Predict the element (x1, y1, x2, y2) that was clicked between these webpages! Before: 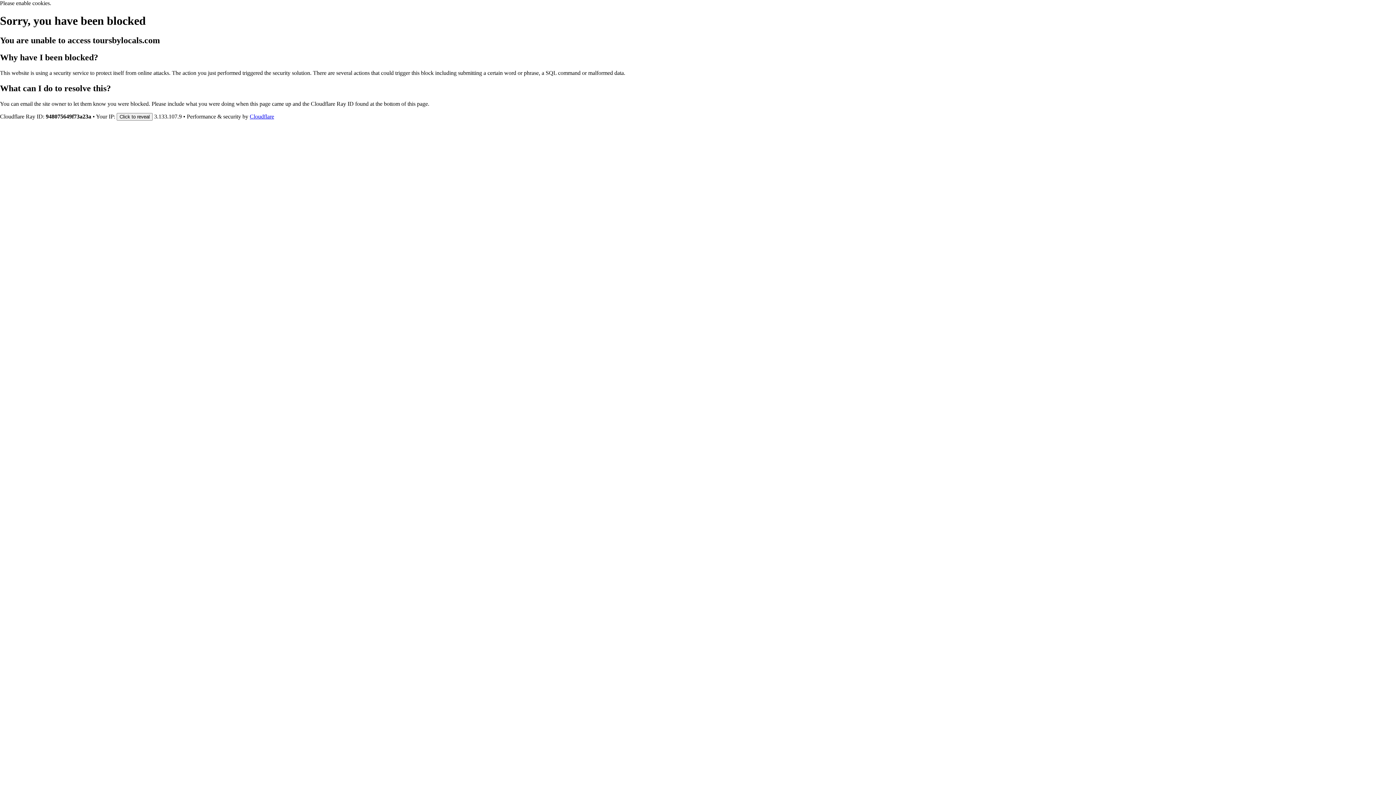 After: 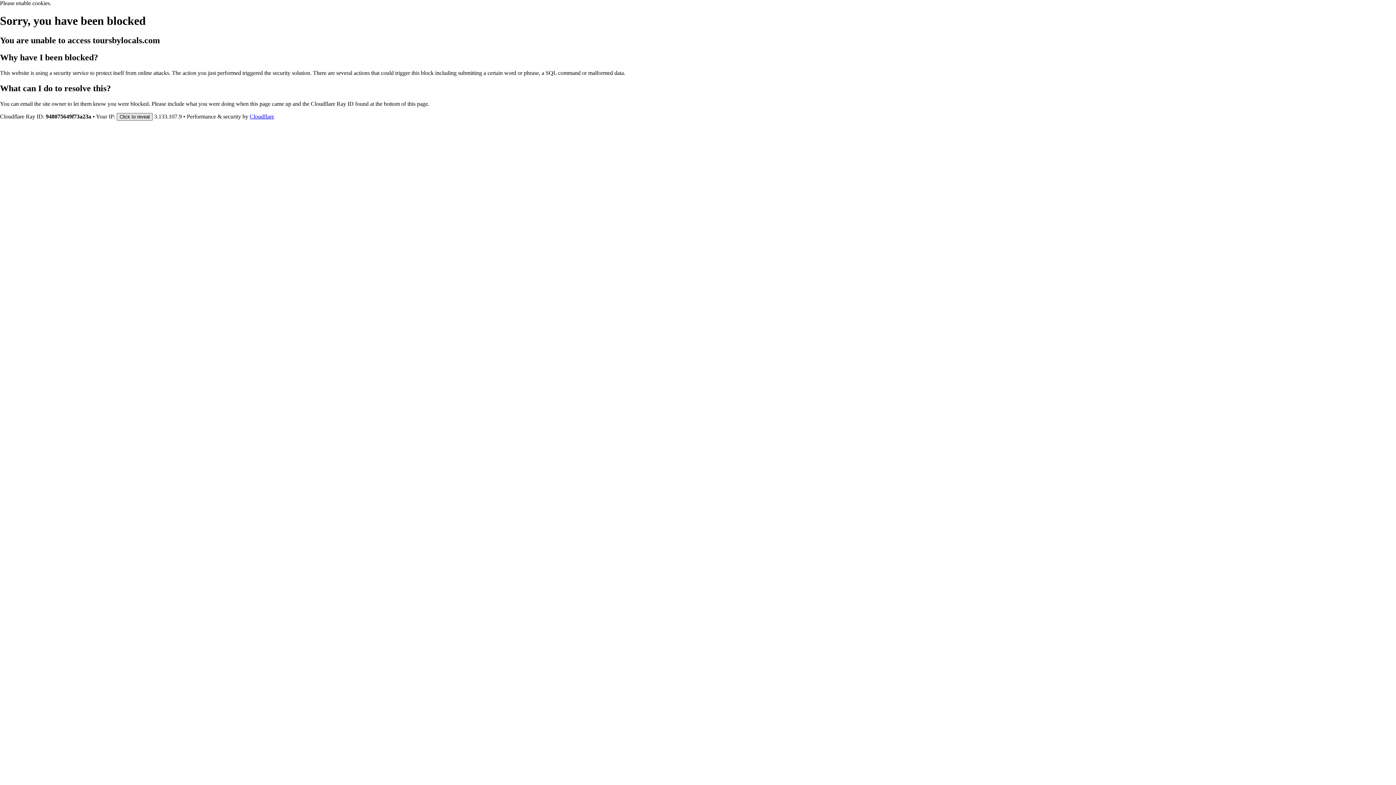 Action: label: Click to reveal bbox: (116, 112, 152, 120)